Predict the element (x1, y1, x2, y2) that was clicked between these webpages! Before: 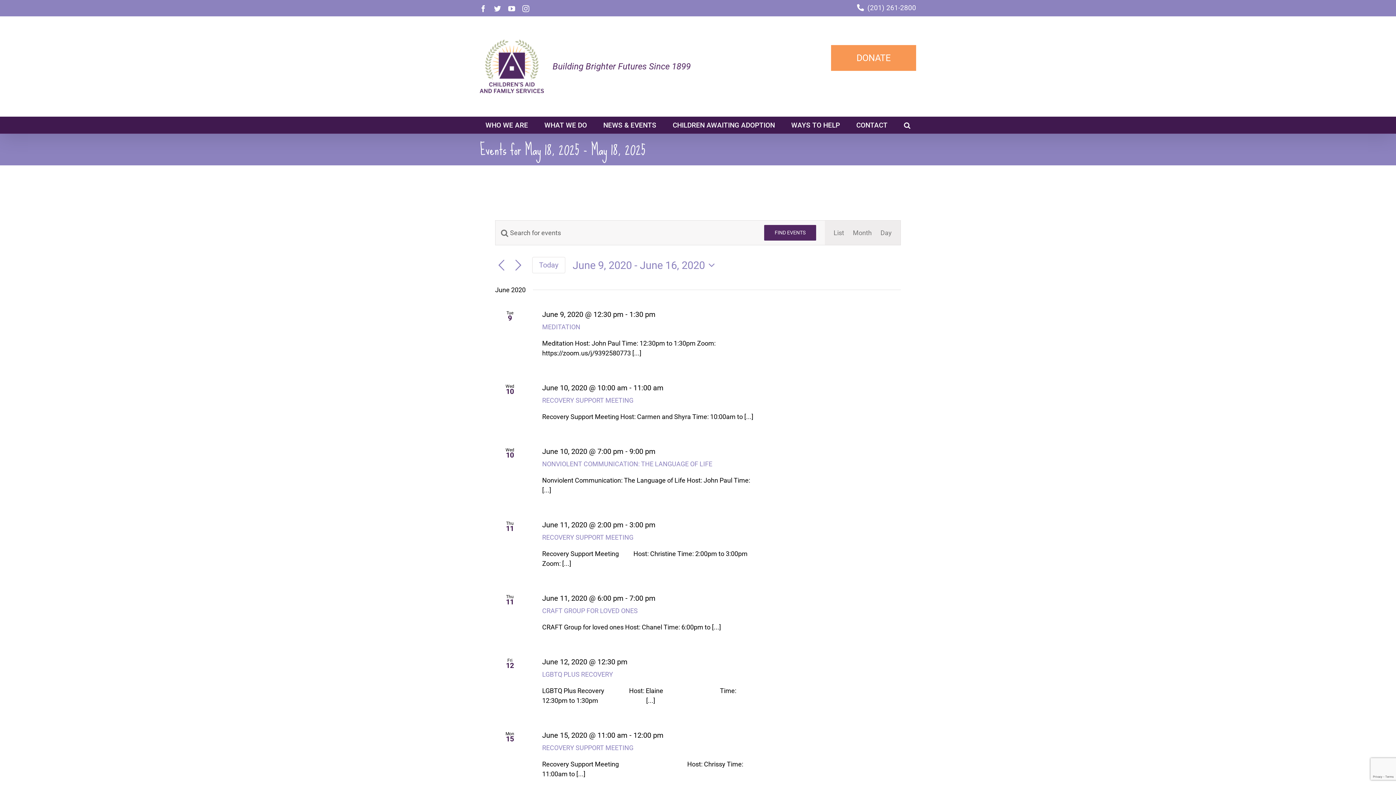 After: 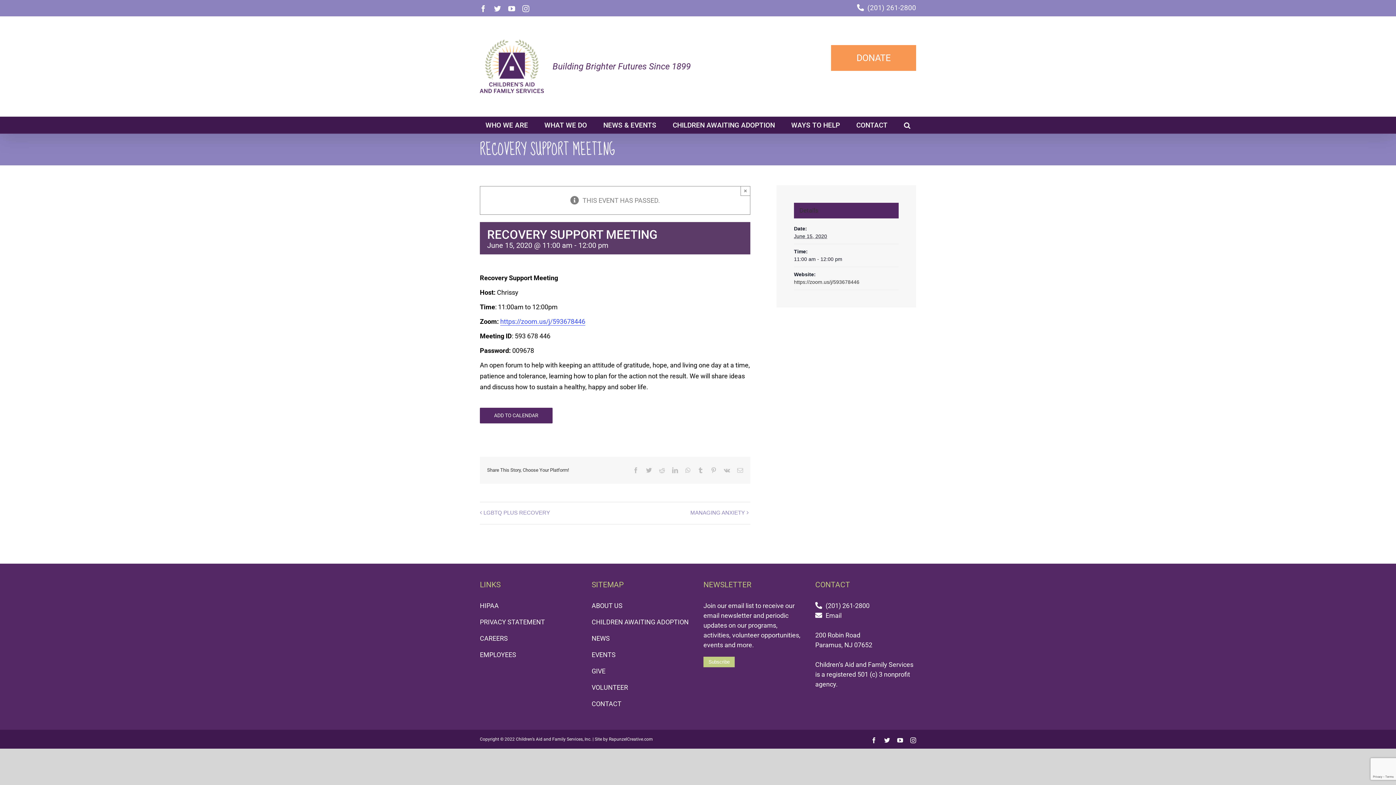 Action: label: RECOVERY SUPPORT MEETING bbox: (542, 744, 633, 751)